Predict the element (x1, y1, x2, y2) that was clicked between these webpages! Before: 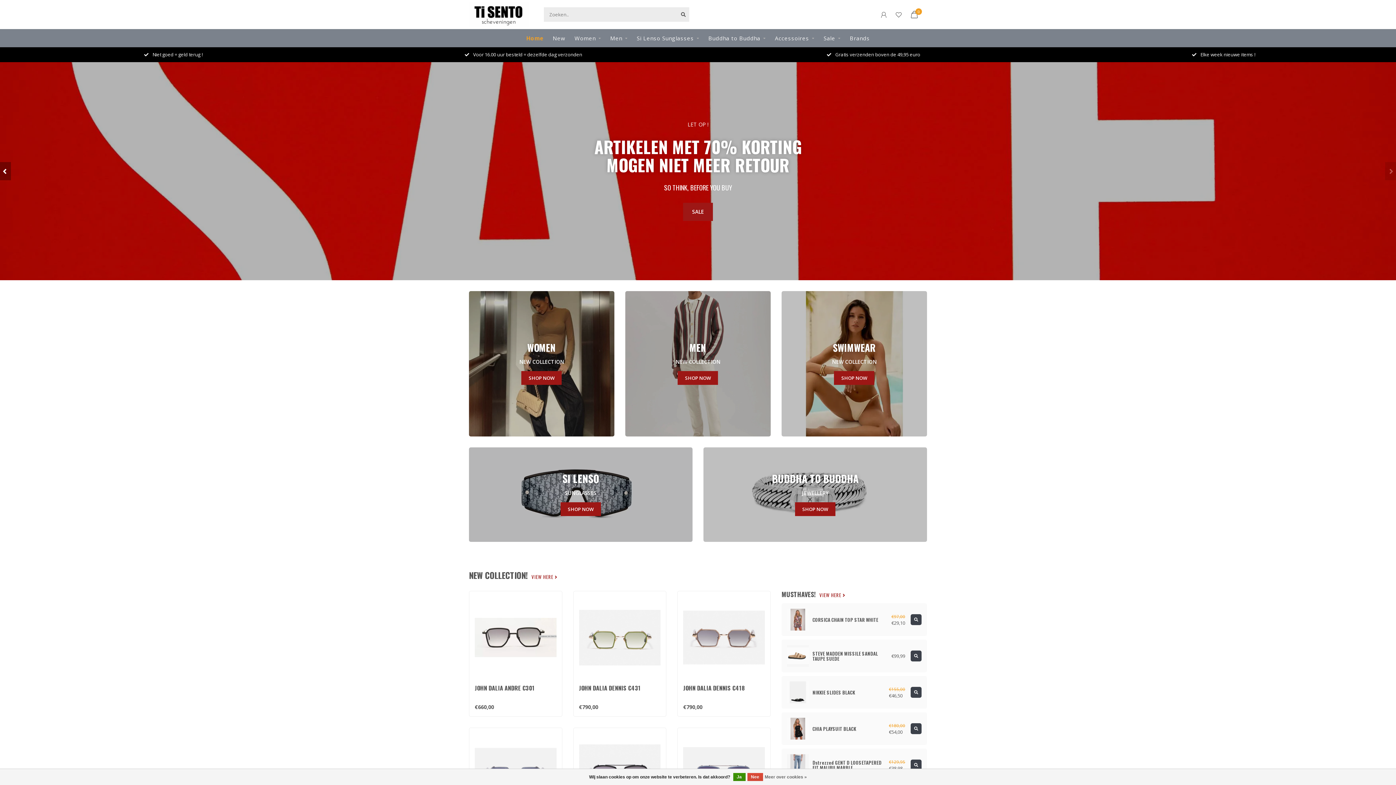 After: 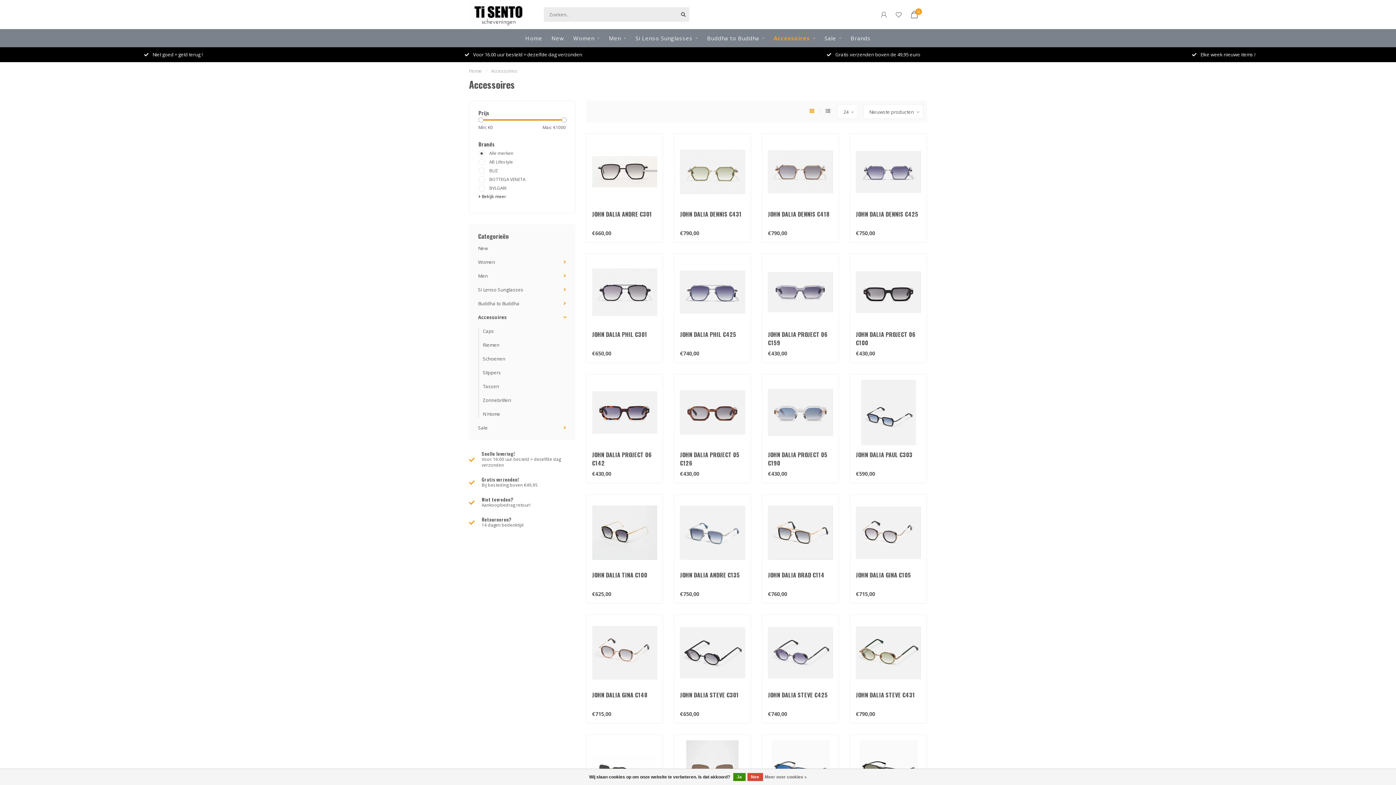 Action: label: Accessoires bbox: (775, 29, 814, 47)